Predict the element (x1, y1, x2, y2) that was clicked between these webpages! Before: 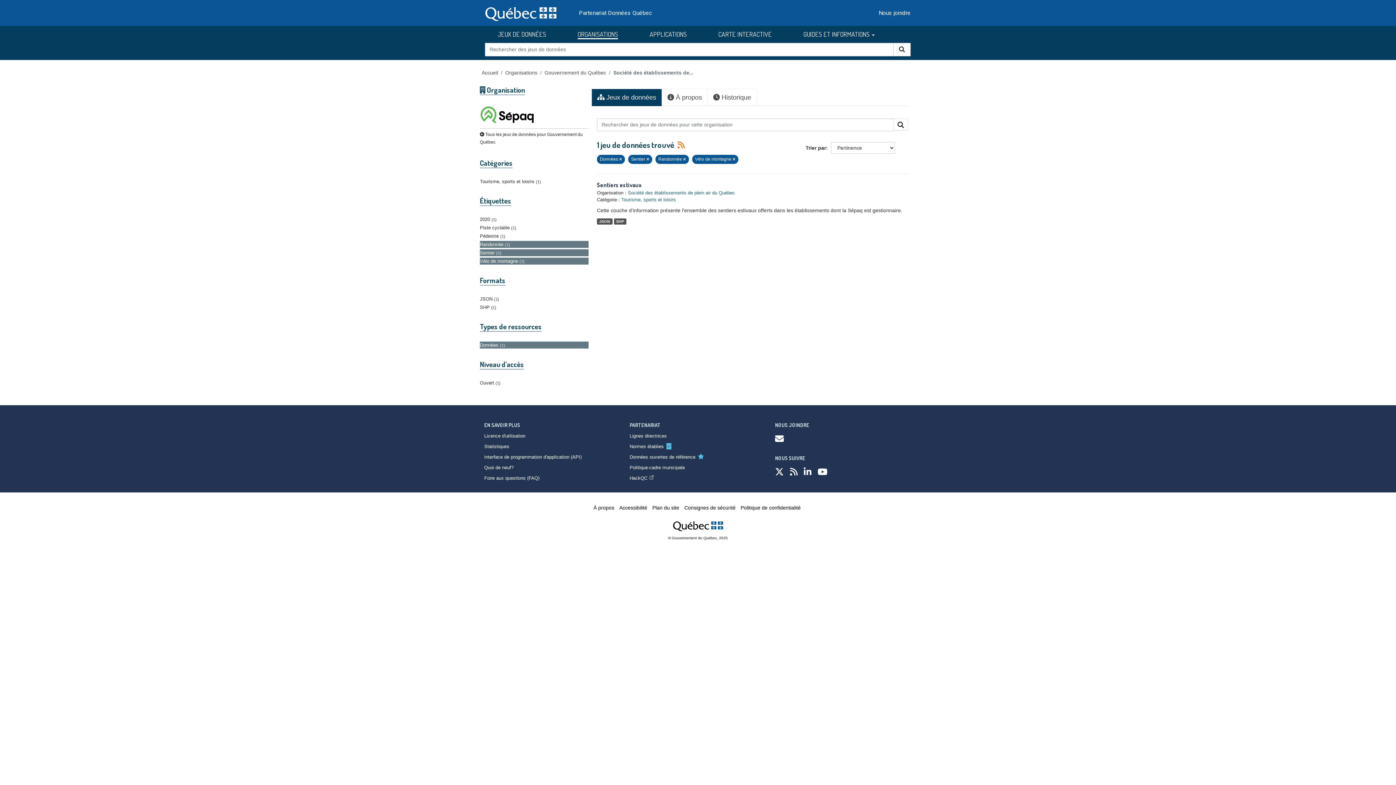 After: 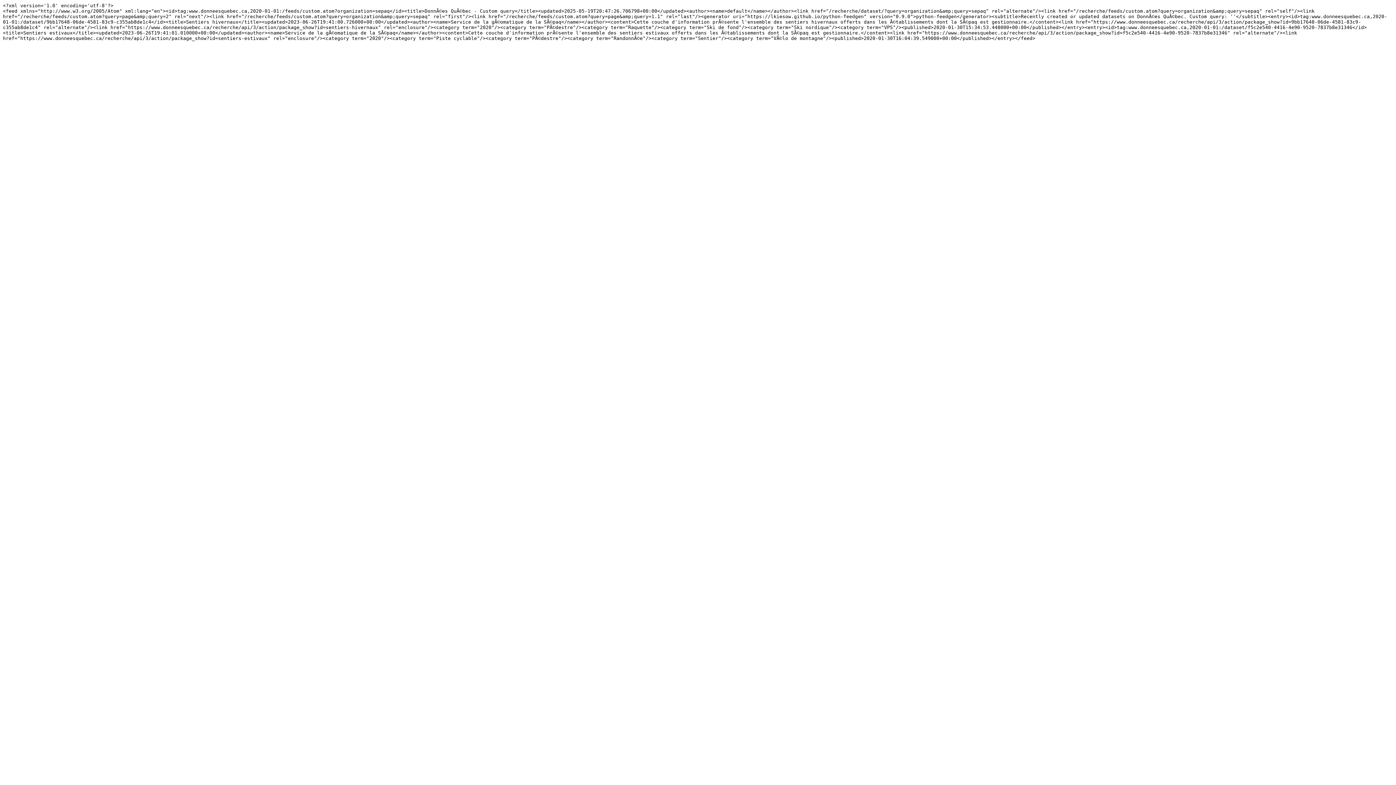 Action: bbox: (676, 139, 684, 149)